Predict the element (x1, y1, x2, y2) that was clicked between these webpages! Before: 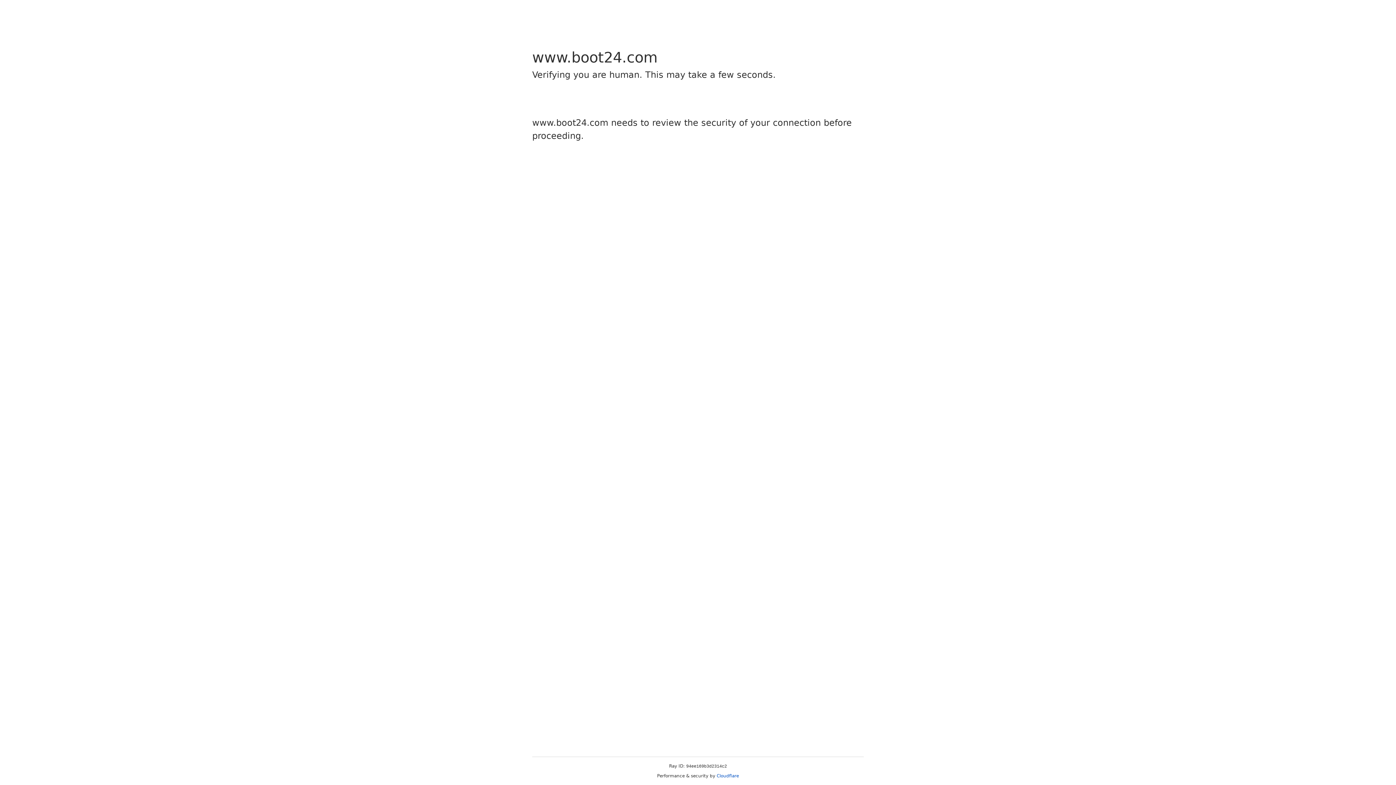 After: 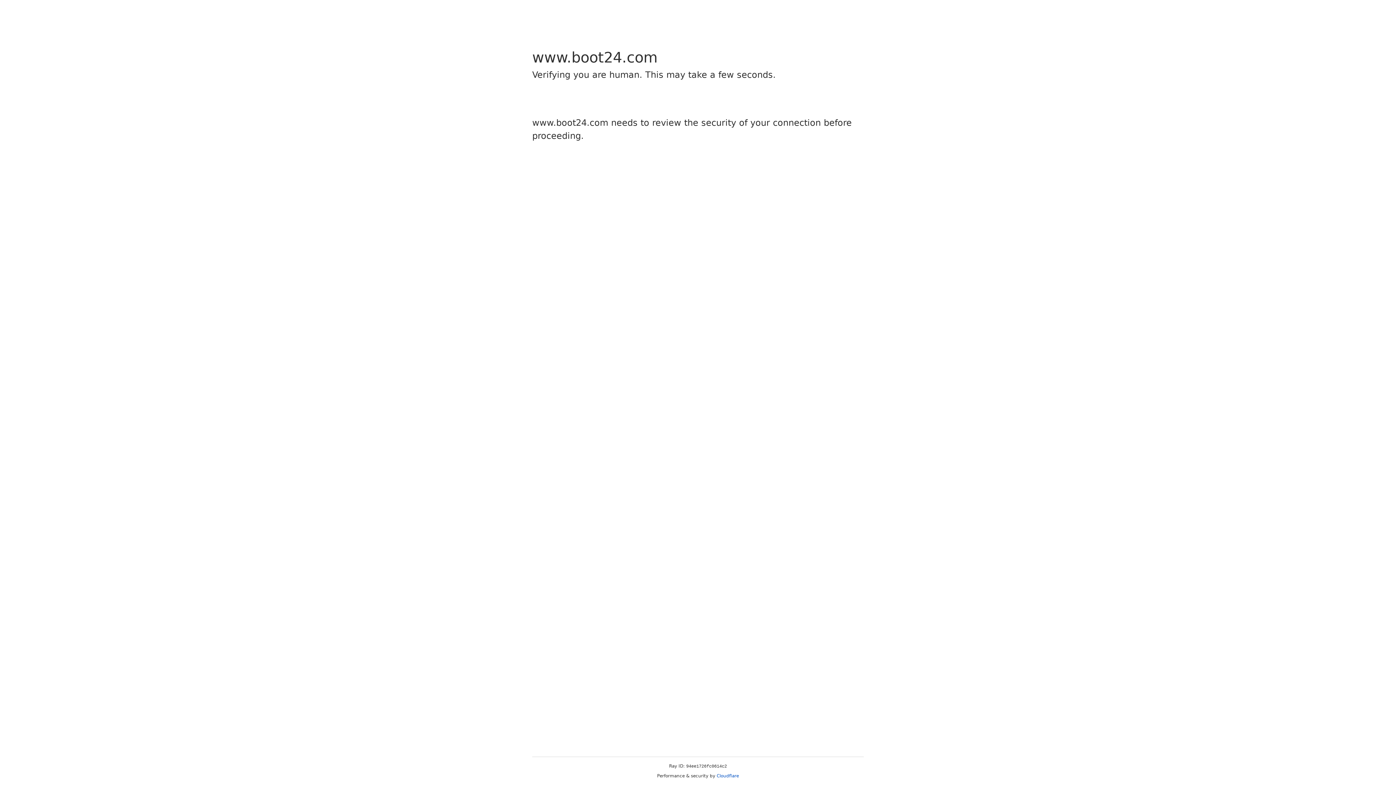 Action: label: Cloudflare bbox: (716, 773, 739, 778)